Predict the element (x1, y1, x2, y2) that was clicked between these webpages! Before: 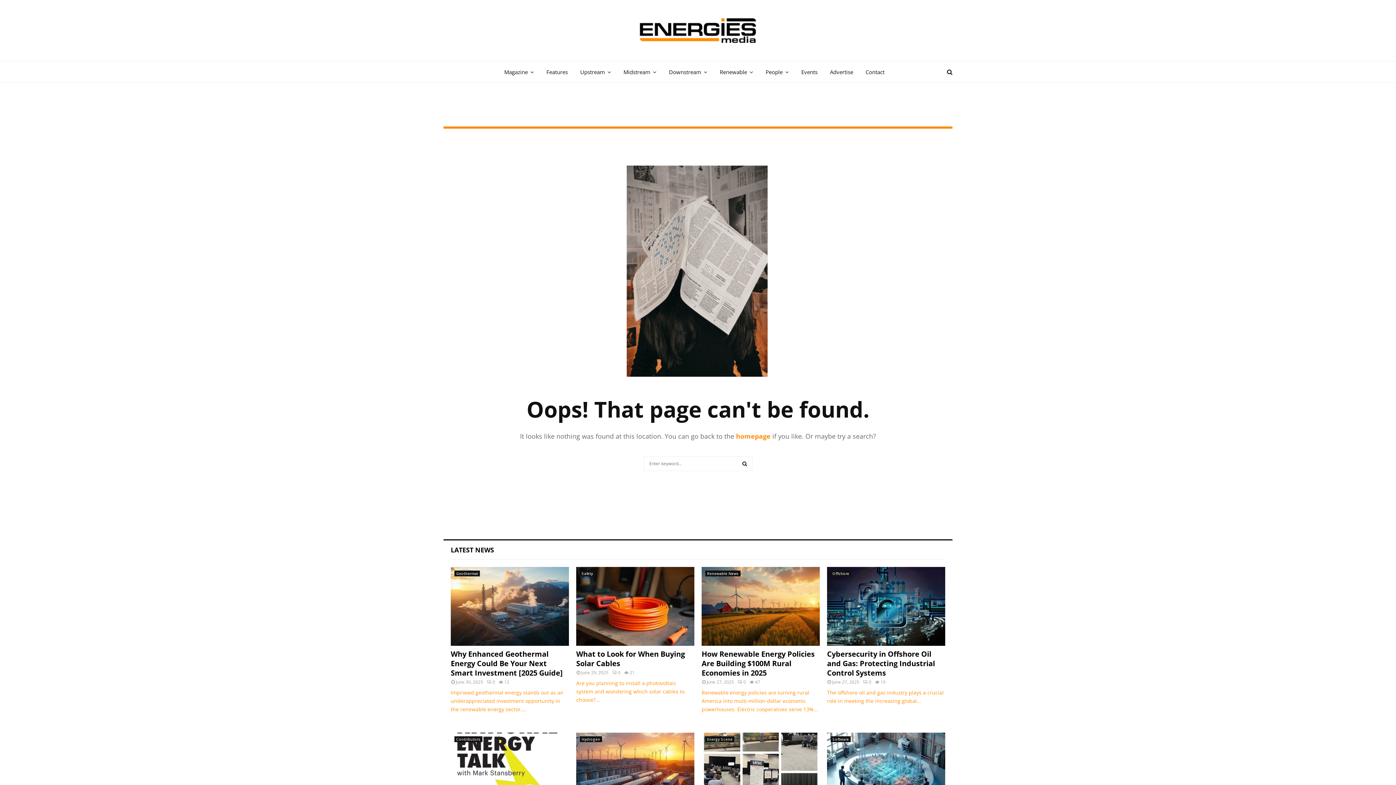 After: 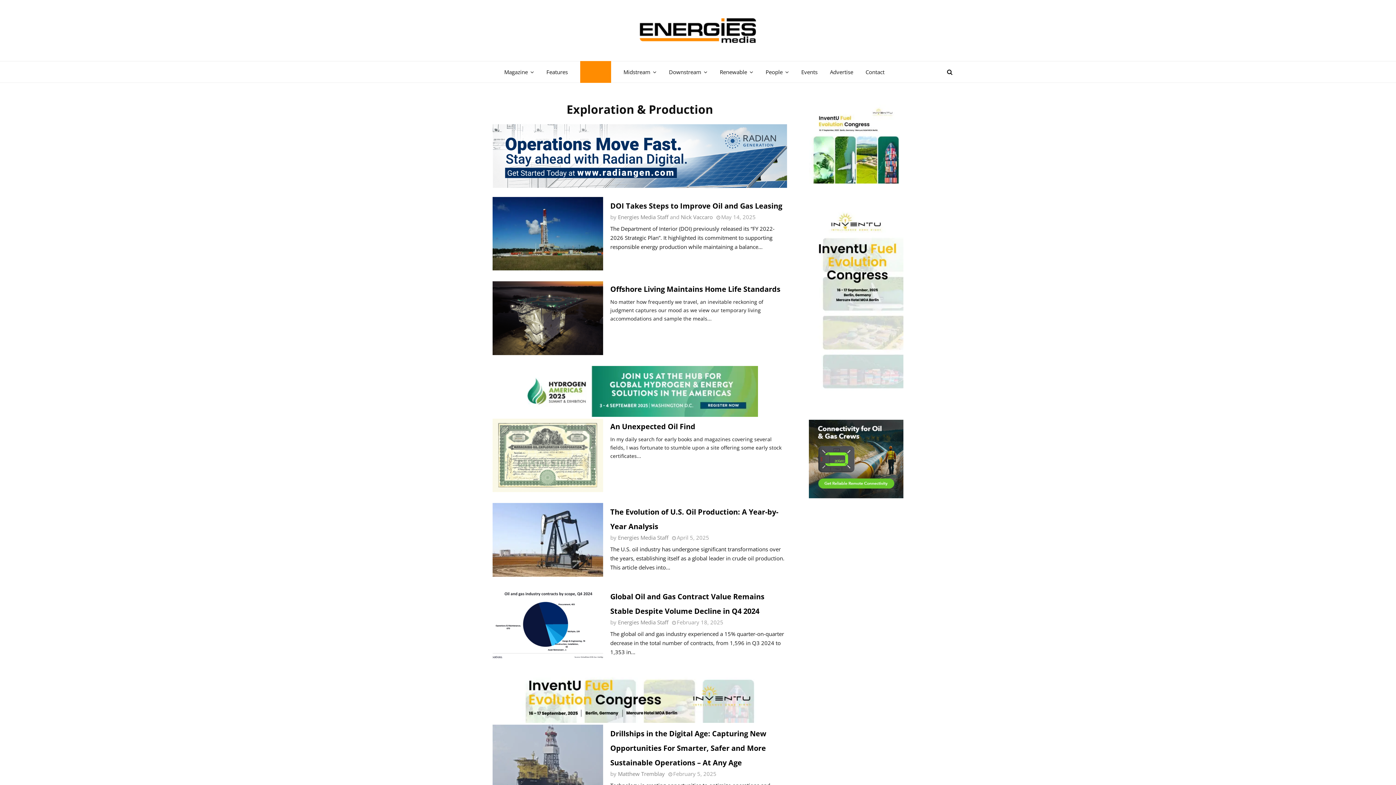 Action: bbox: (580, 61, 611, 82) label: Upstream